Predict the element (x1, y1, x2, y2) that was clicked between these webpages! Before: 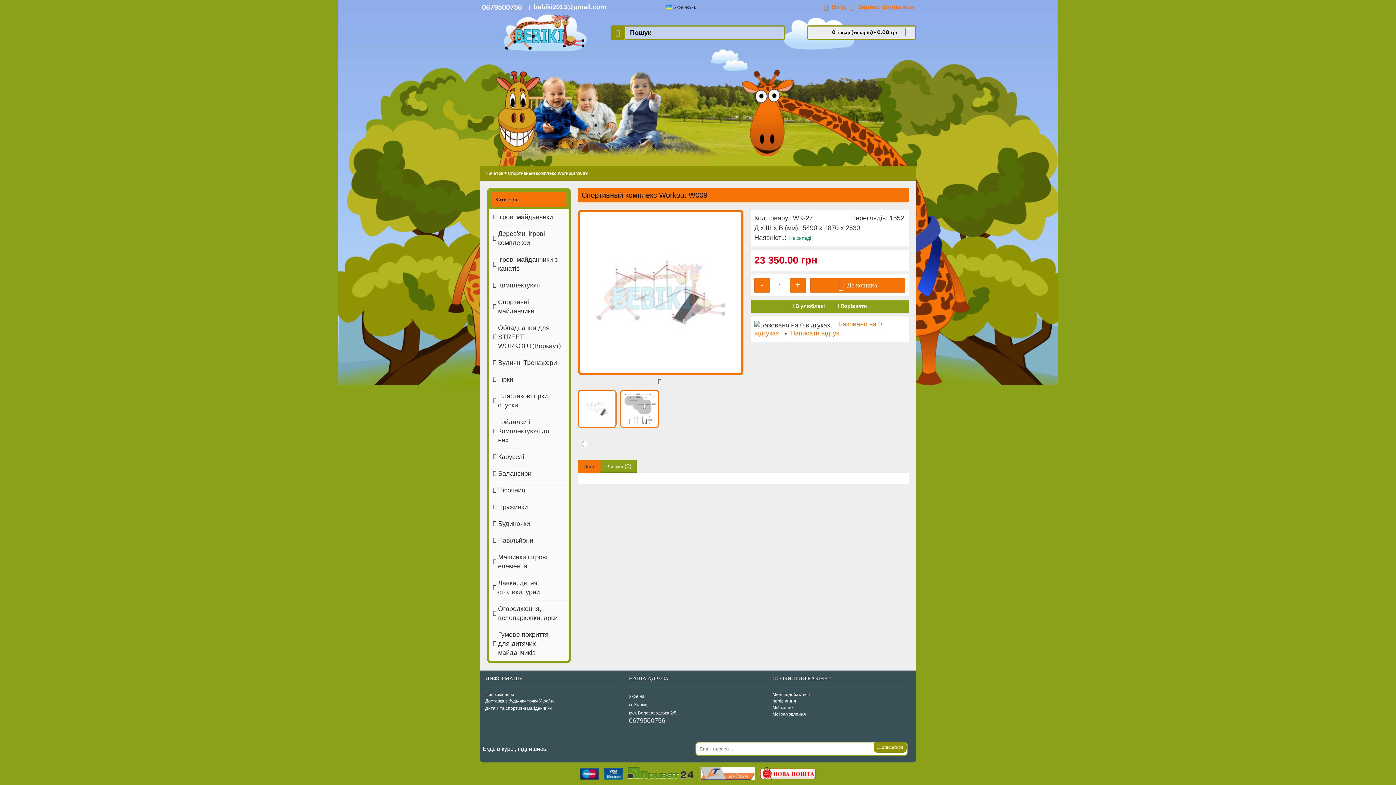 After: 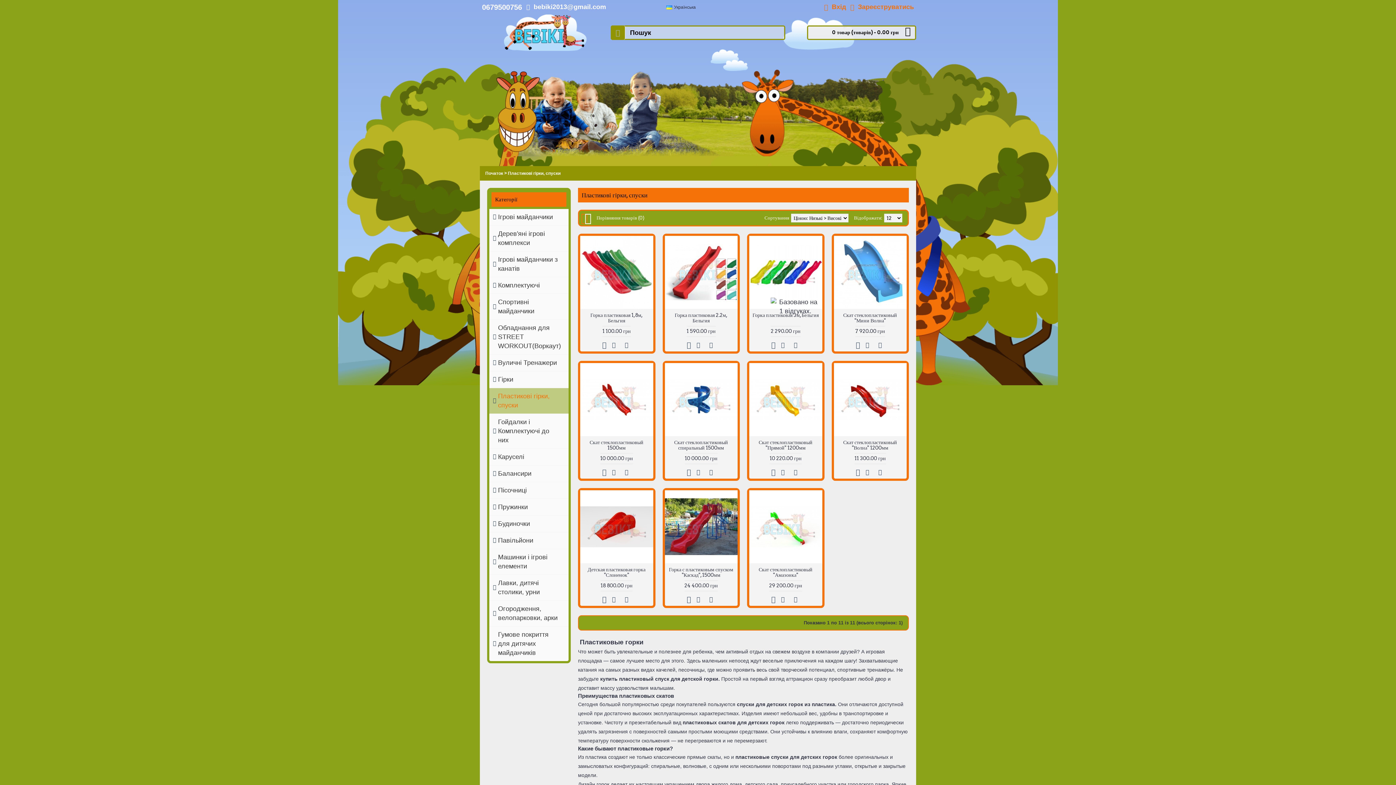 Action: bbox: (489, 388, 568, 414) label: Пластикові гірки, спуски